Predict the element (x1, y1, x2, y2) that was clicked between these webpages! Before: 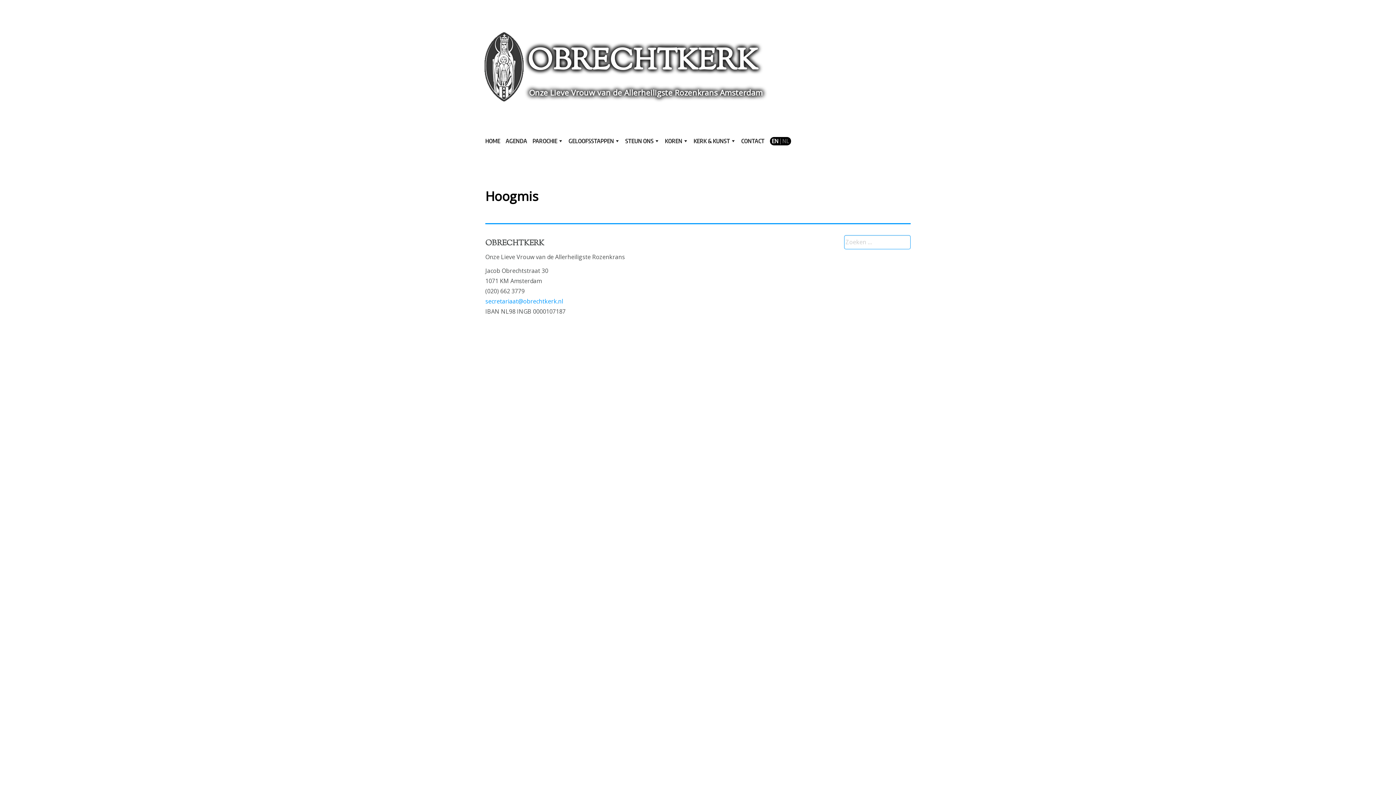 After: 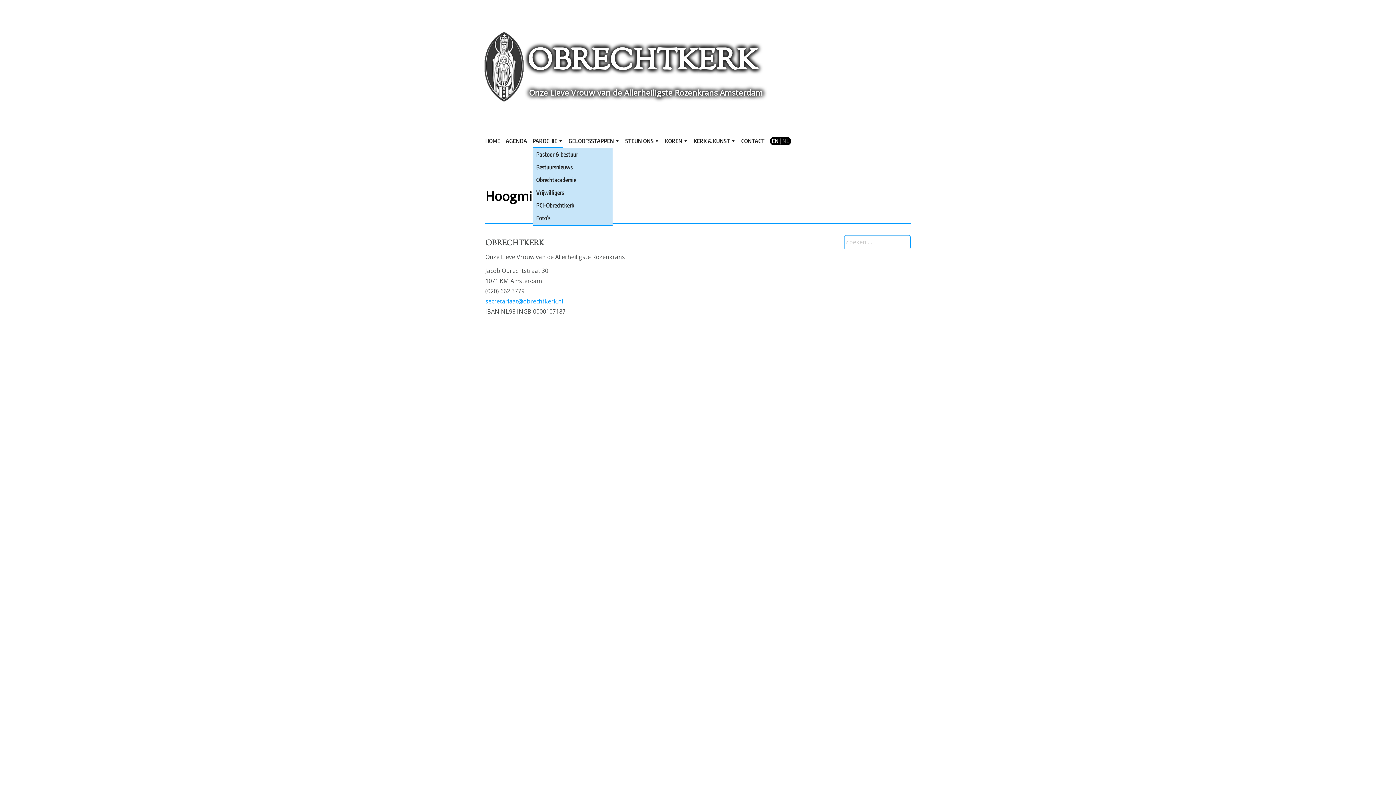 Action: label: PAROCHIE bbox: (532, 133, 563, 148)